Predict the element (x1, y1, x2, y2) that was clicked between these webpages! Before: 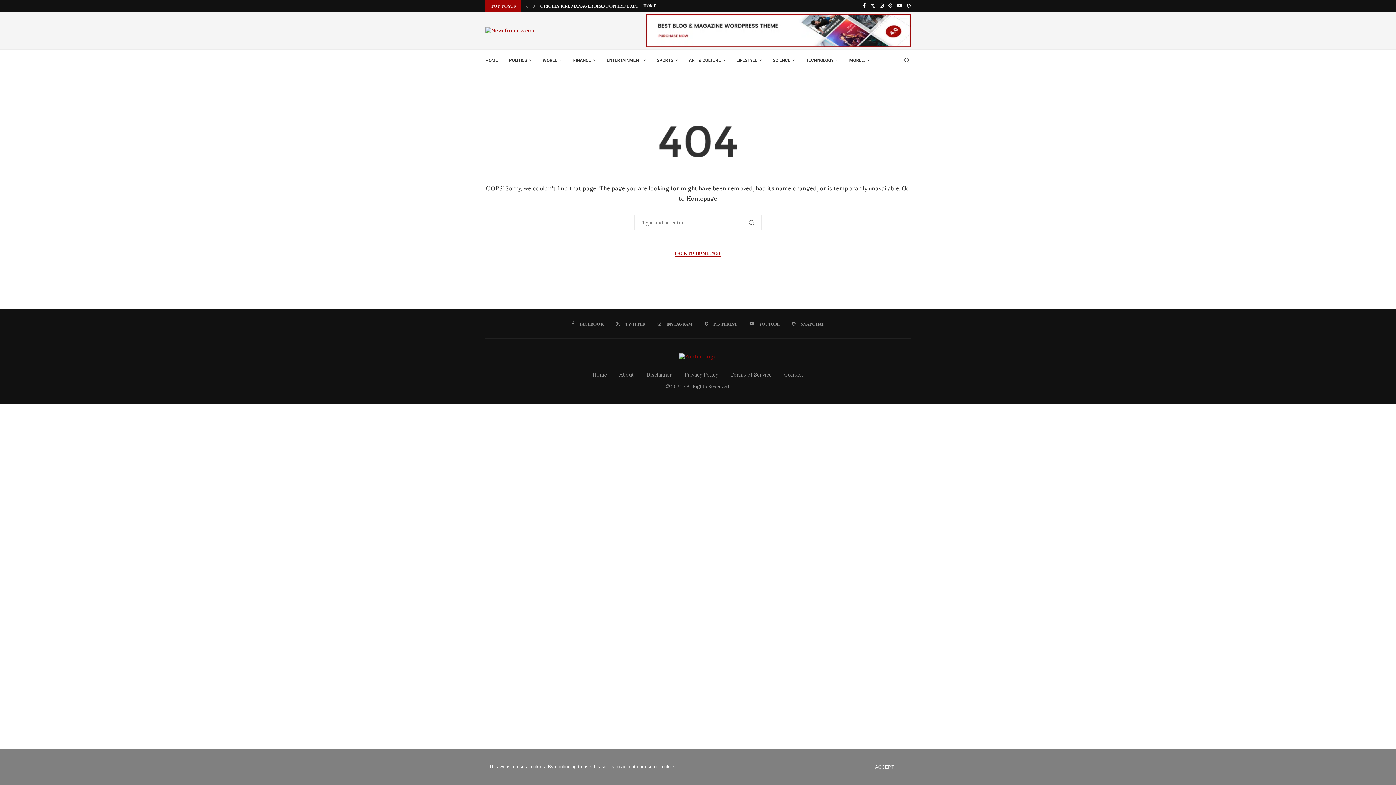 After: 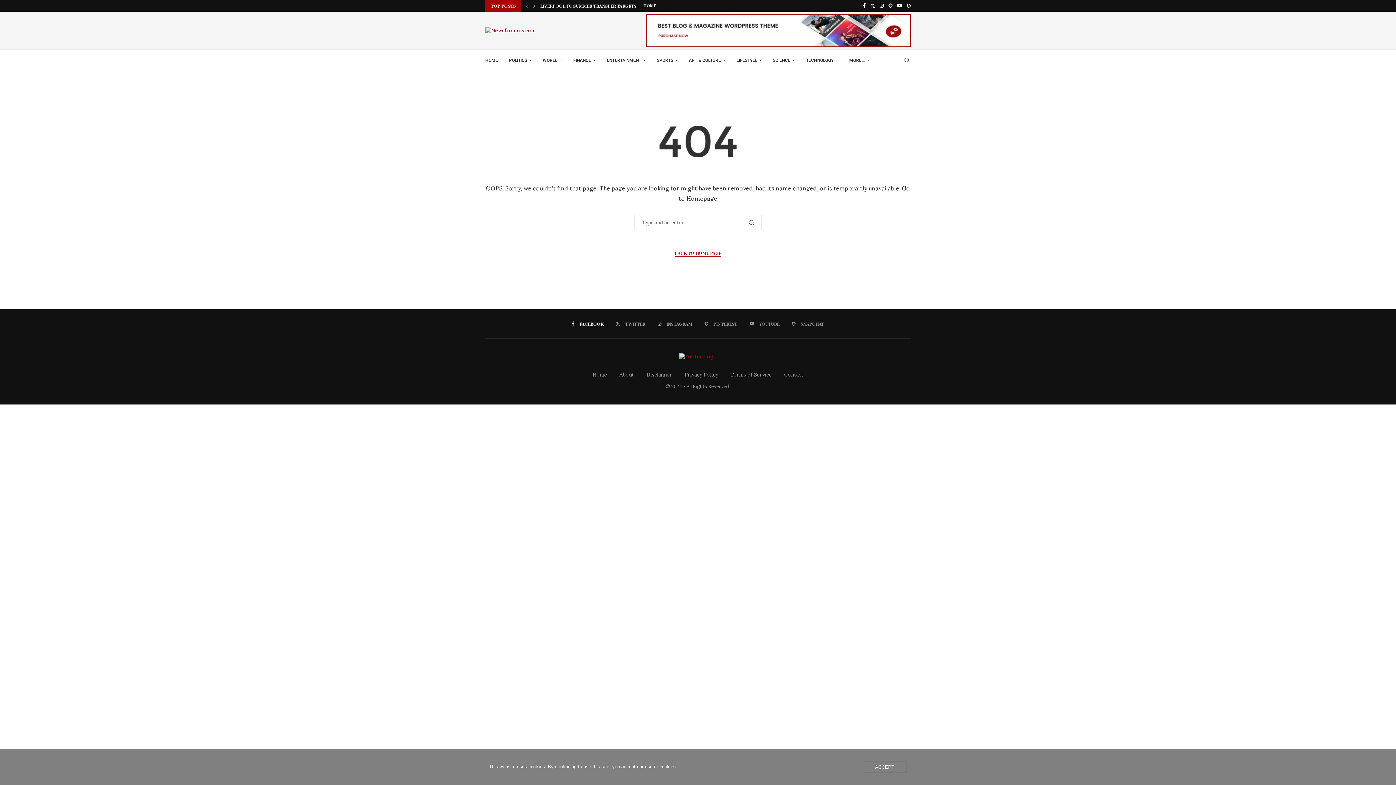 Action: label: Facebook bbox: (572, 320, 603, 327)